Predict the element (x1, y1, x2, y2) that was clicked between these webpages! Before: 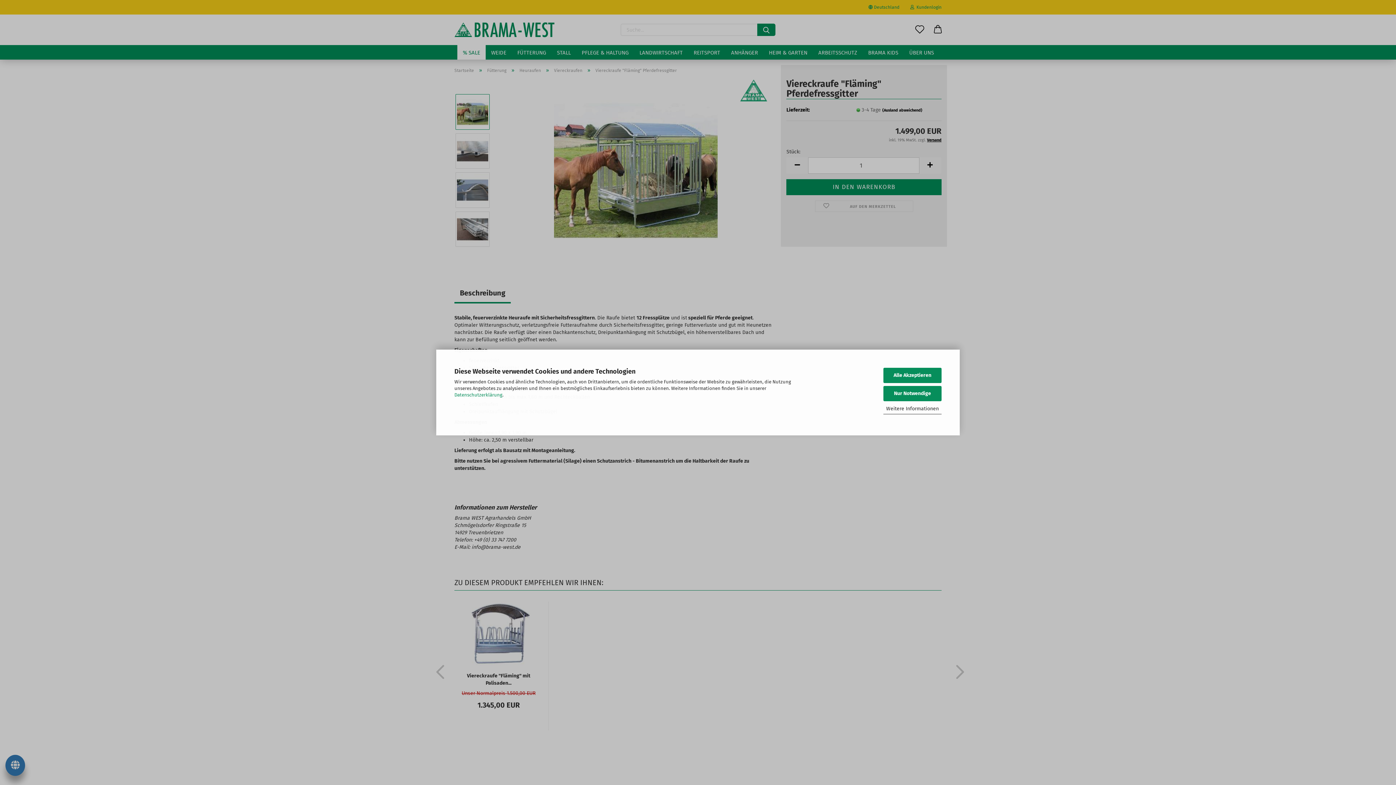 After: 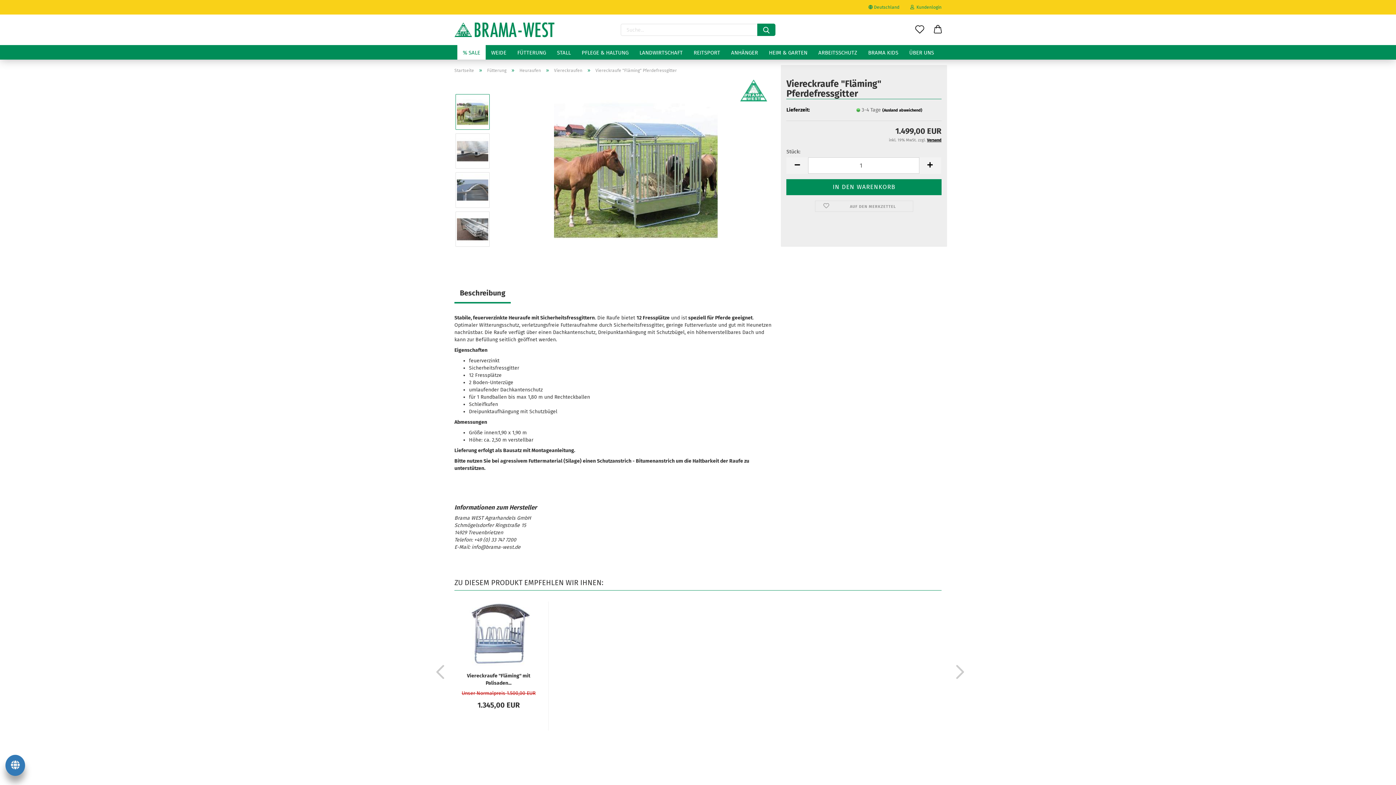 Action: bbox: (883, 368, 941, 383) label: Alle Akzeptieren